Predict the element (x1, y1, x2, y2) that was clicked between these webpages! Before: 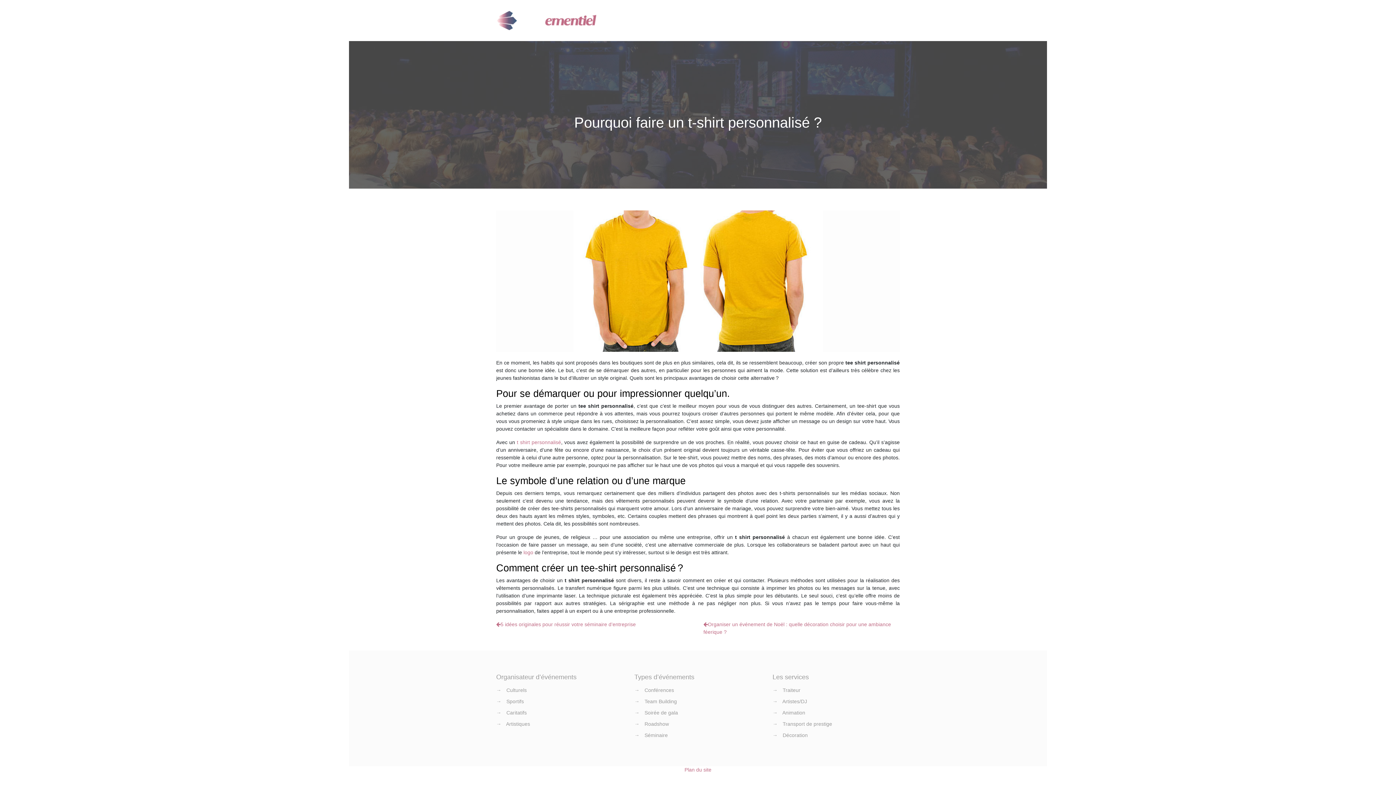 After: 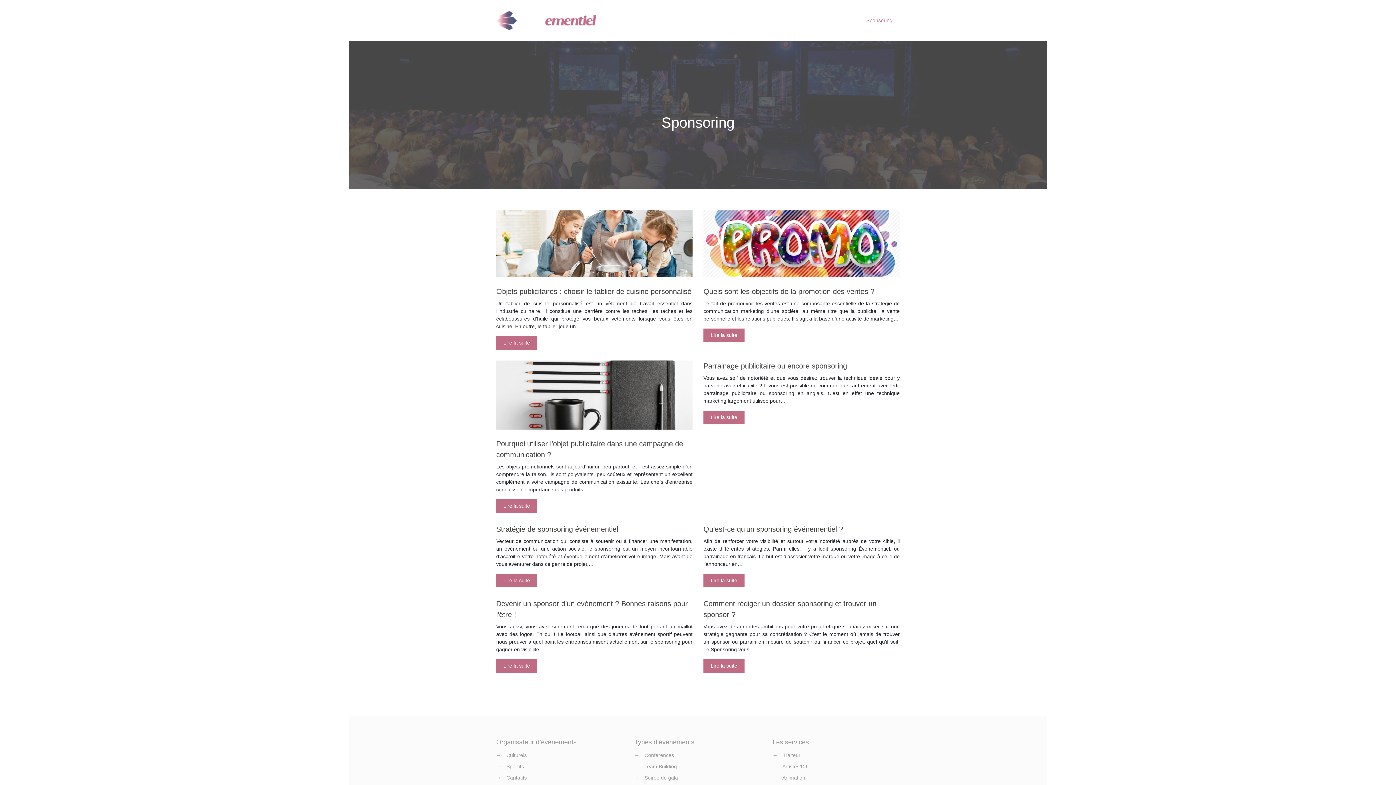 Action: label: Sponsoring bbox: (866, 16, 892, 24)